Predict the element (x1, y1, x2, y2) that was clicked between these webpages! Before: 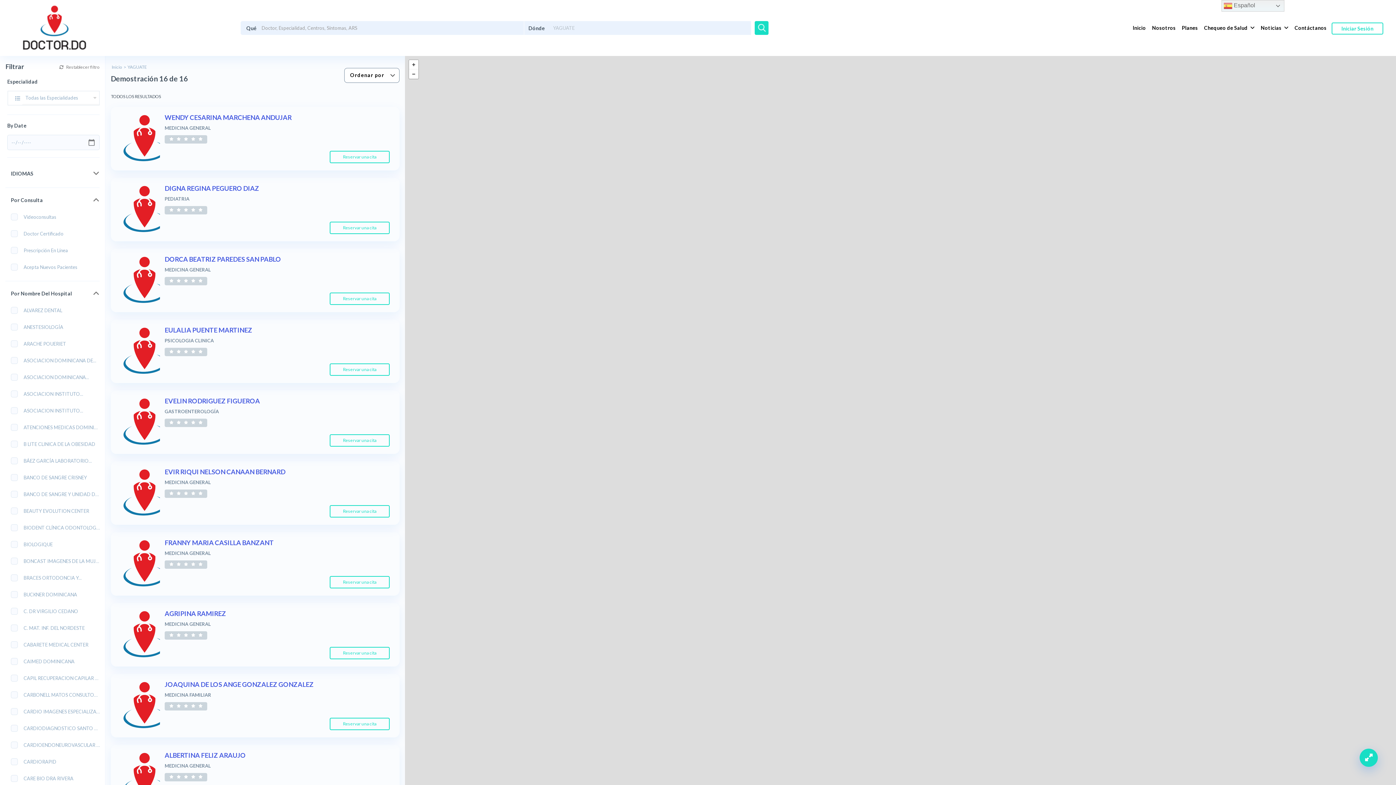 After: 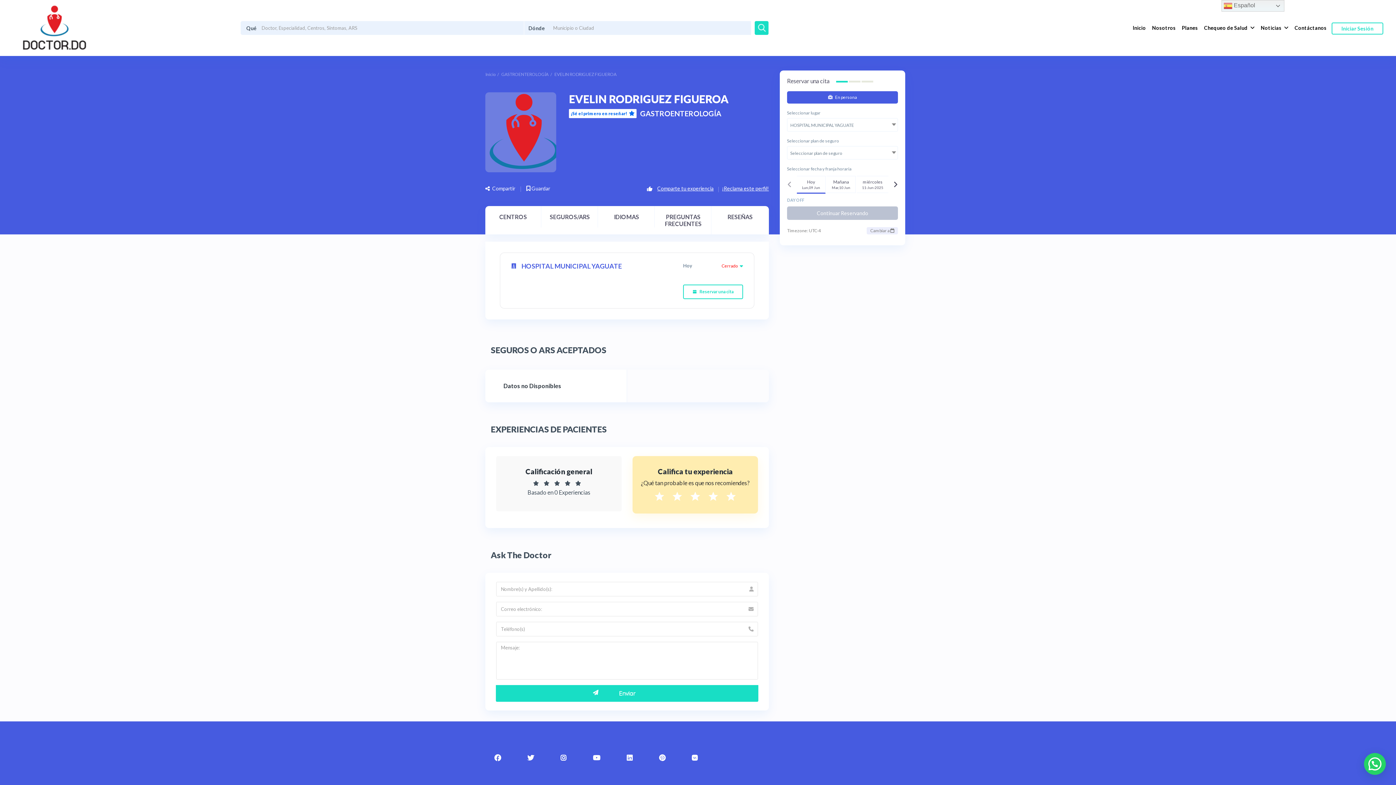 Action: label: Reservar una cita bbox: (329, 434, 389, 446)